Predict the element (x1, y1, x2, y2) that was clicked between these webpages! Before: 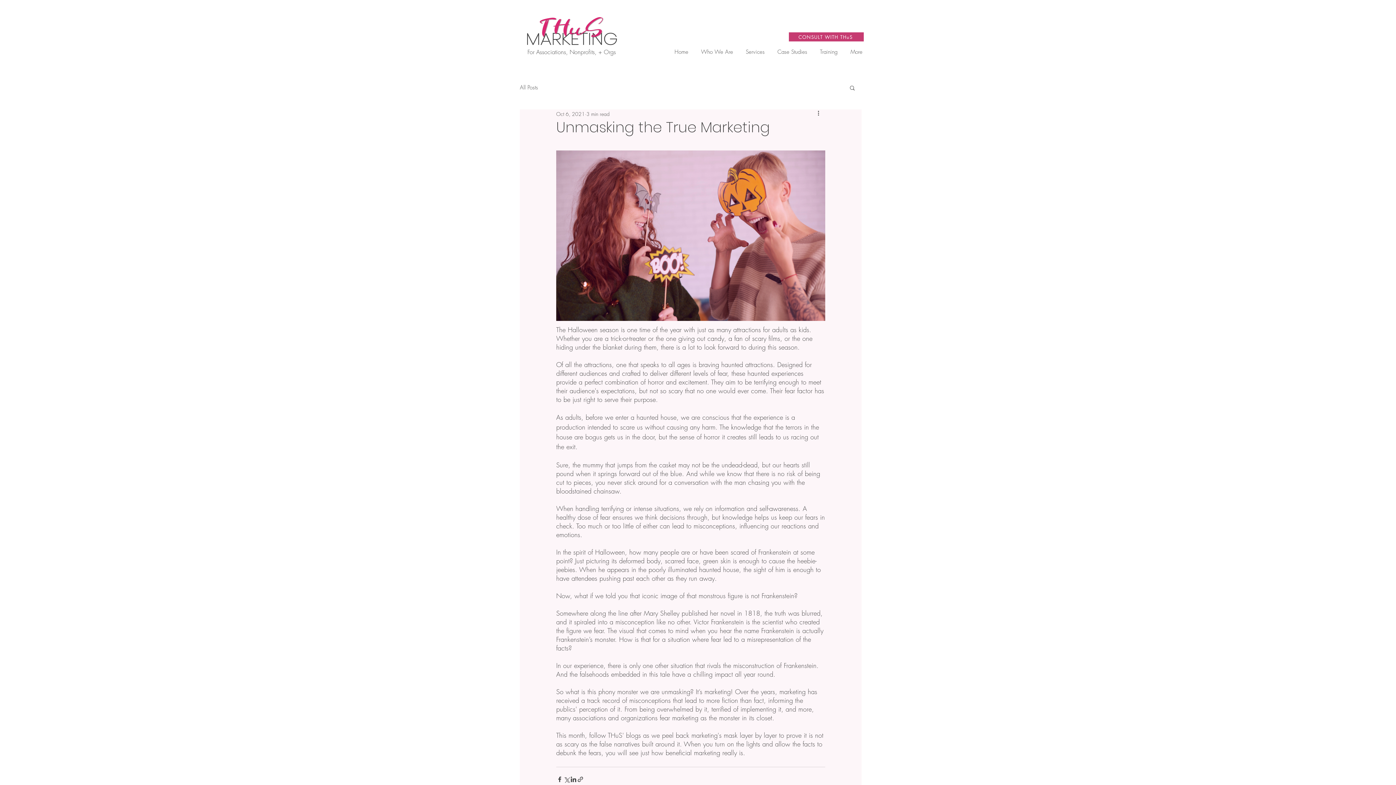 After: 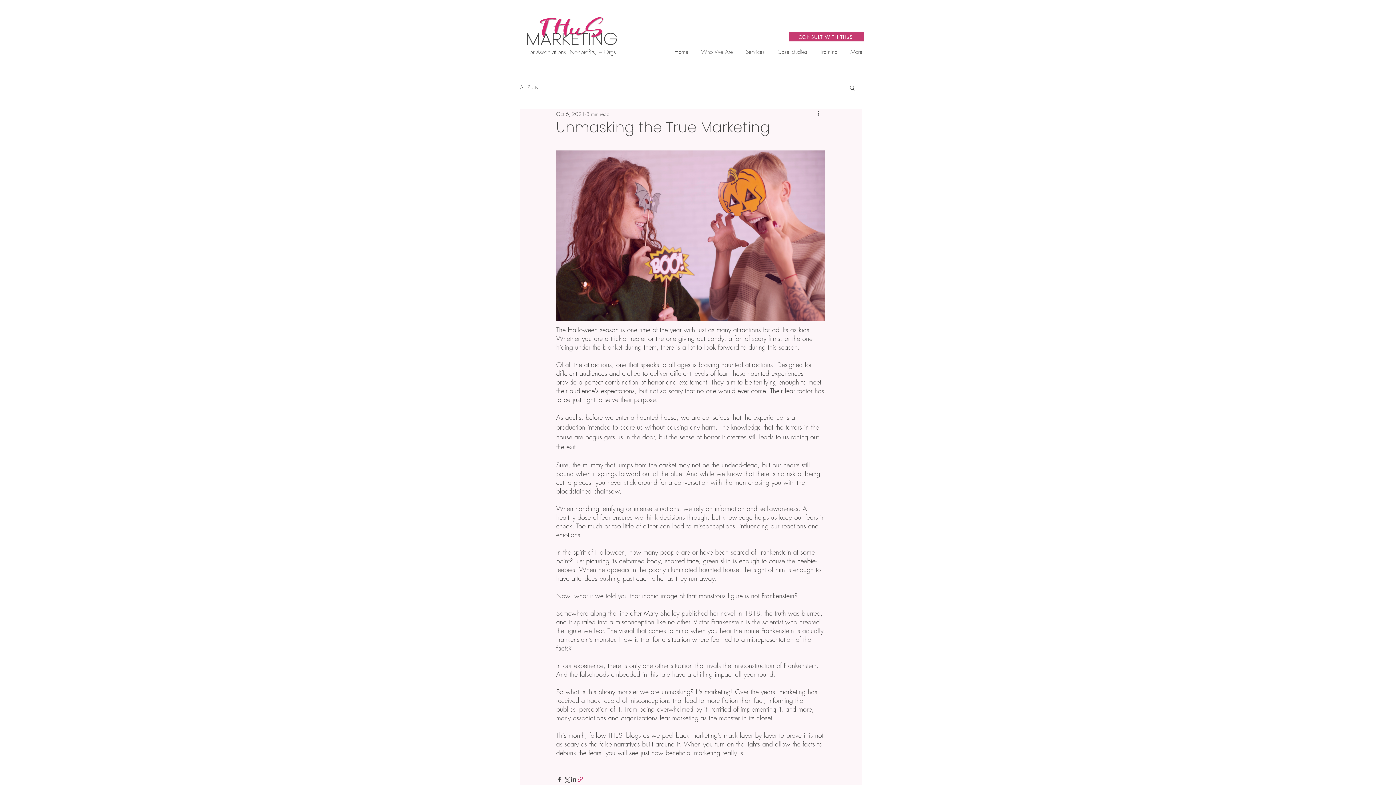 Action: bbox: (577, 776, 584, 783) label: Share via link